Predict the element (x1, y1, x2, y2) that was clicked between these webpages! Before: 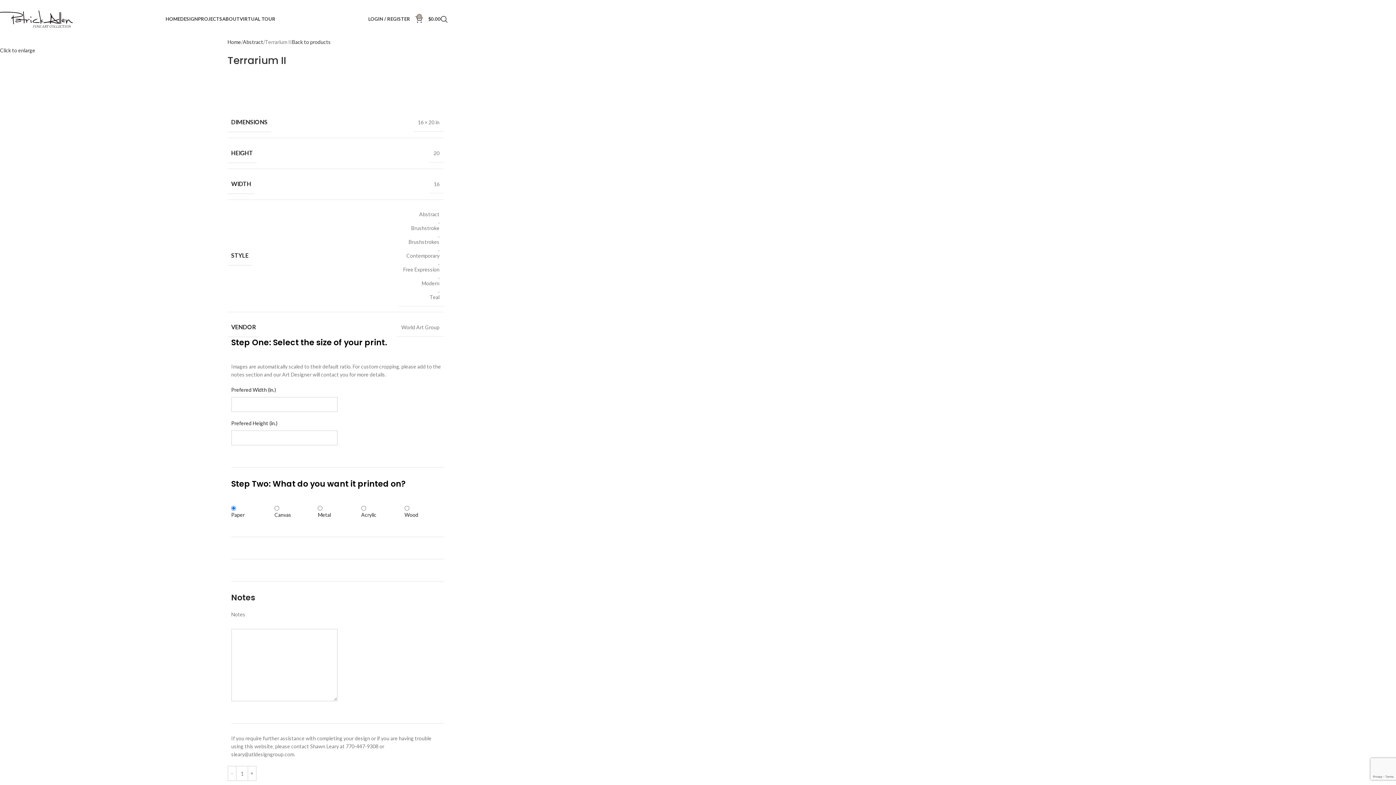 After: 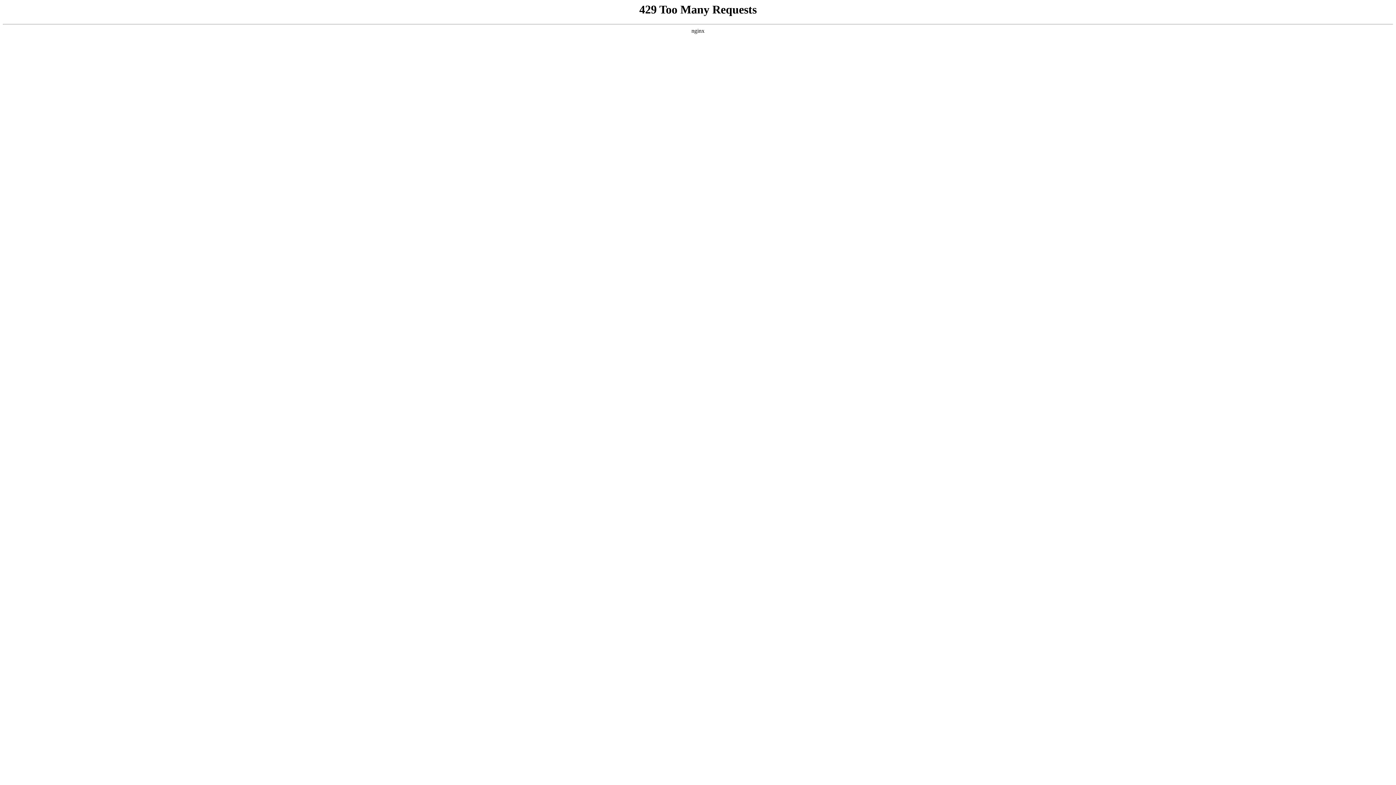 Action: label: Abstract bbox: (242, 38, 263, 46)